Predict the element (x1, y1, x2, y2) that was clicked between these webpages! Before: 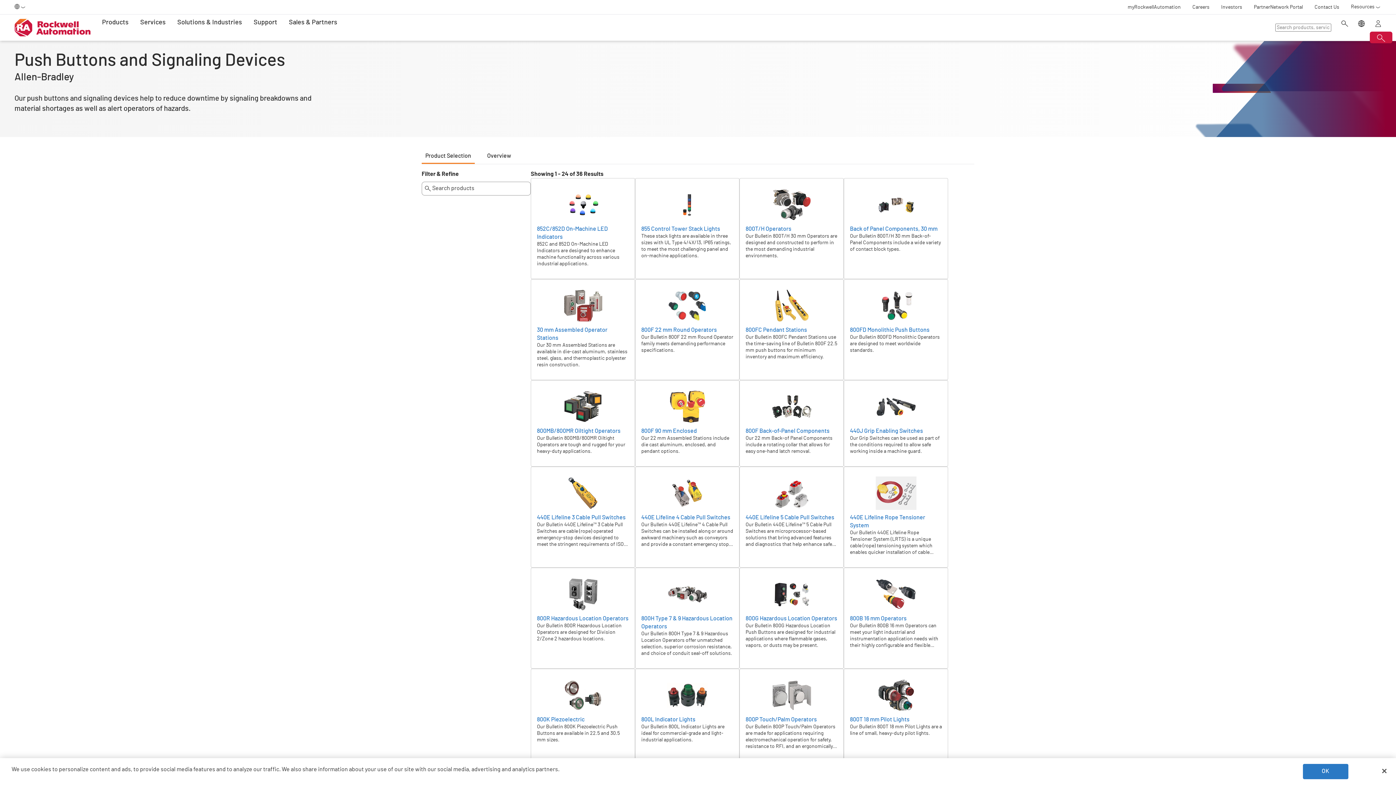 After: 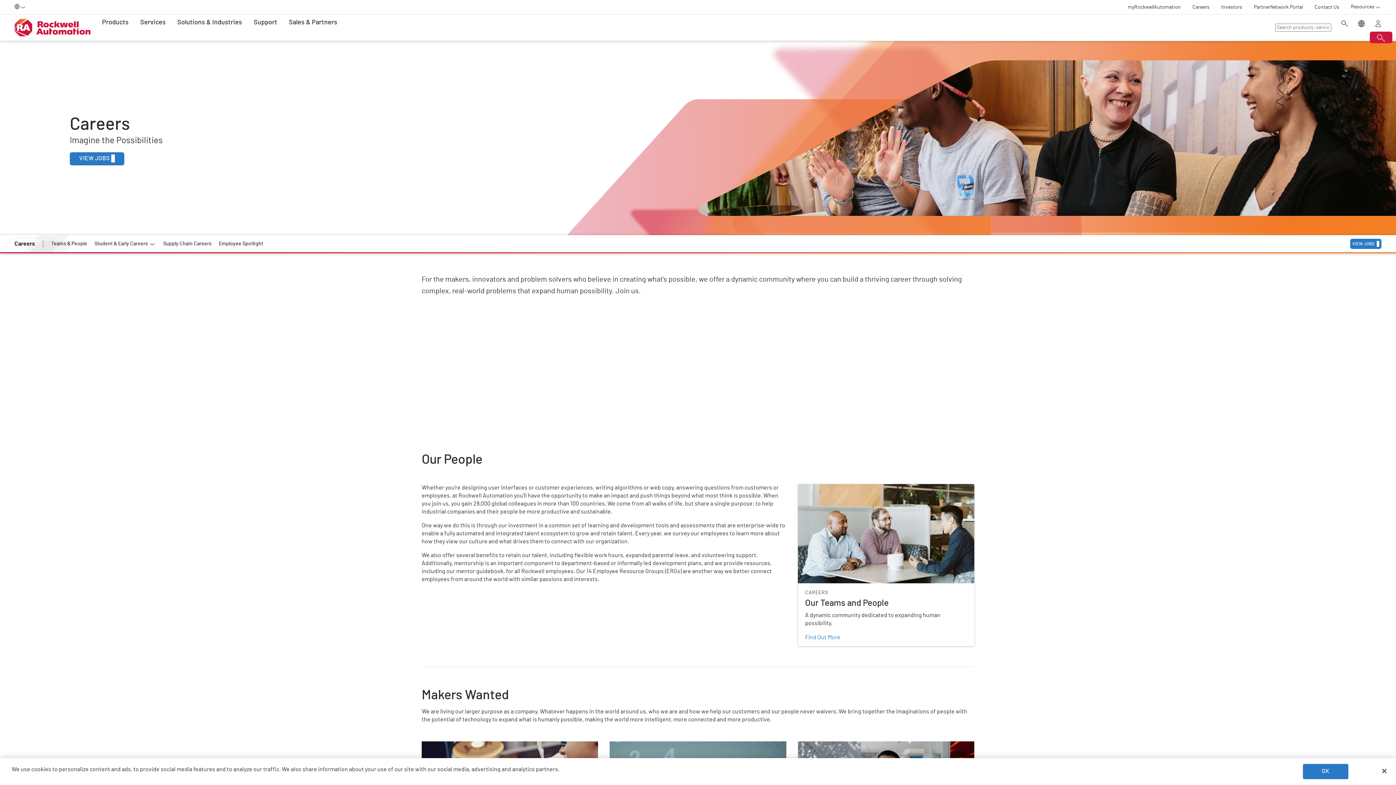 Action: label: Careers bbox: (1192, 0, 1209, 14)